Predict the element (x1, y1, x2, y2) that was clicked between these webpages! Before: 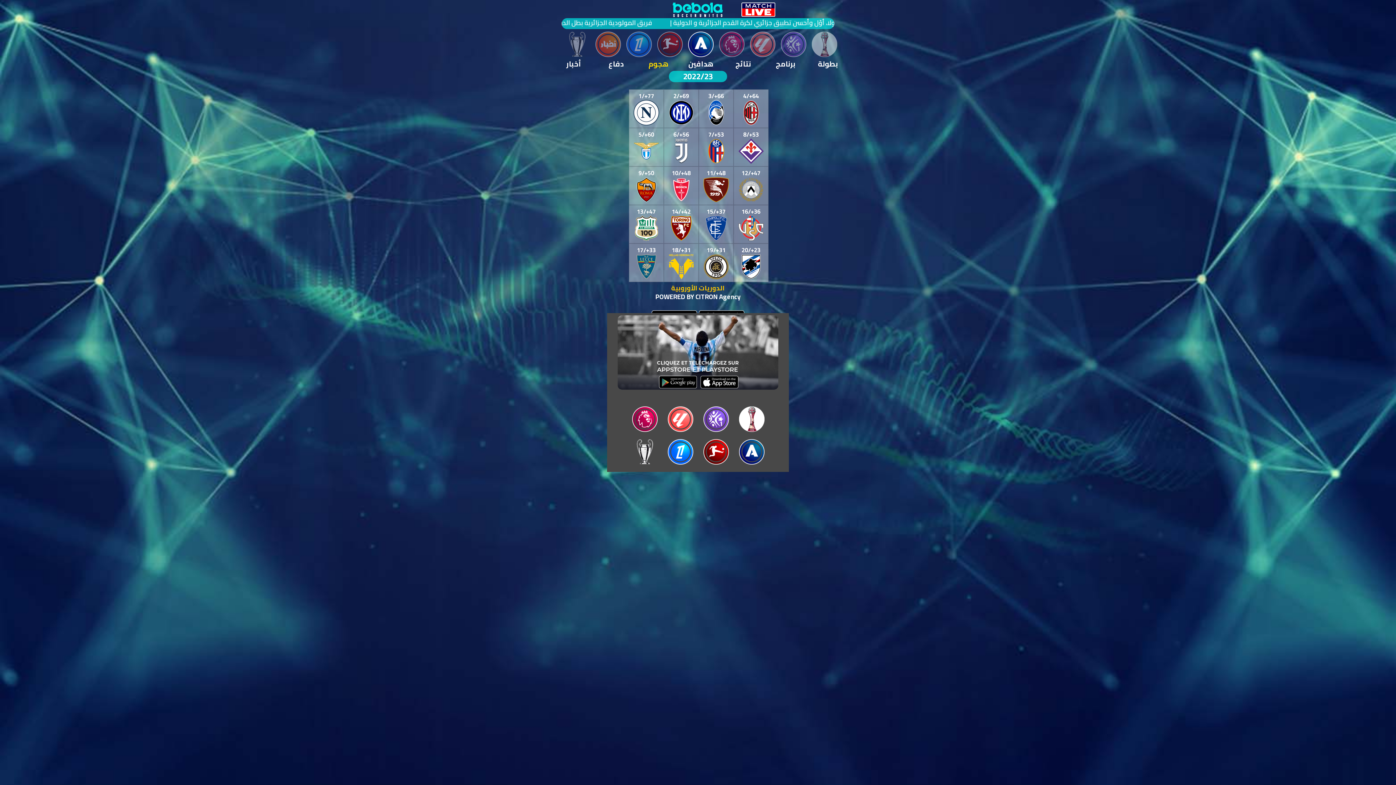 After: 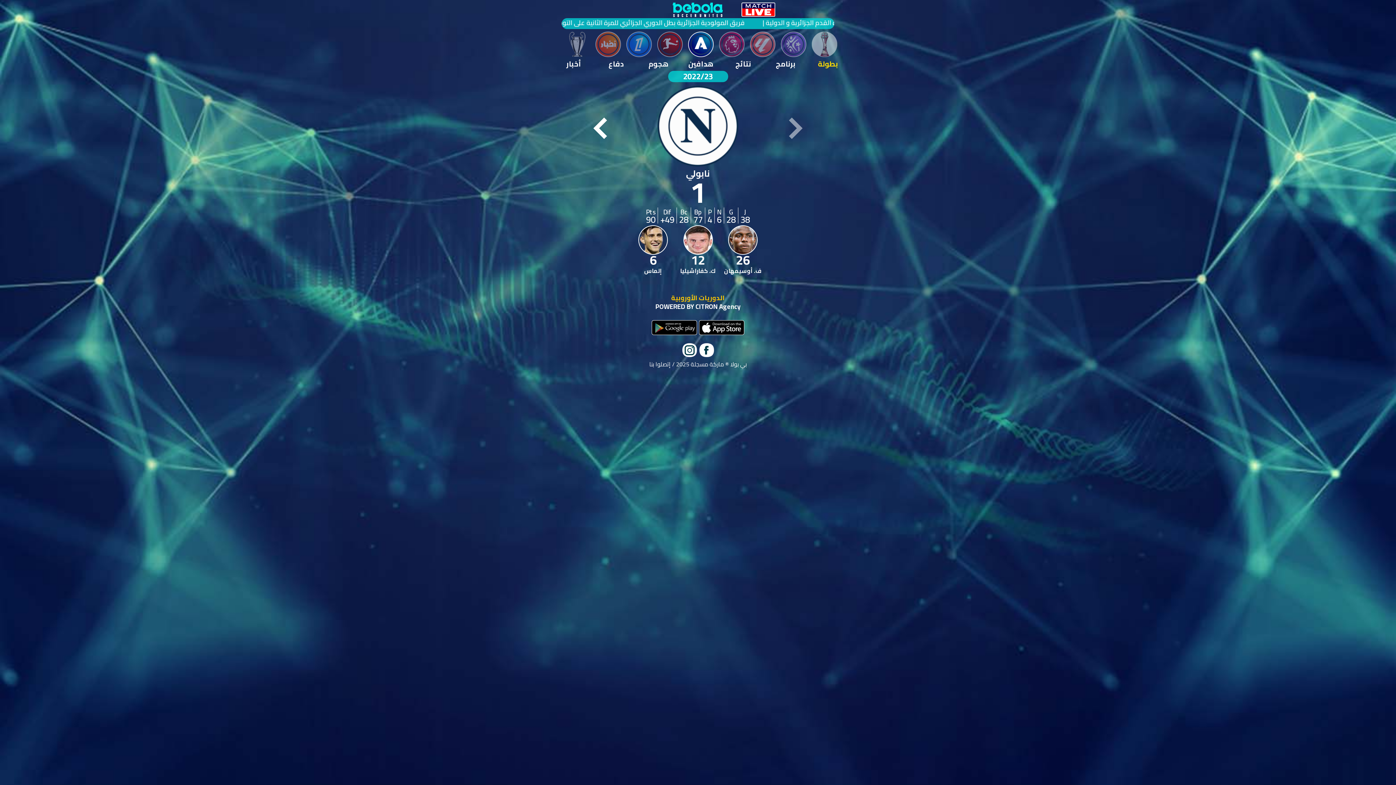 Action: label: بطولة bbox: (816, 57, 839, 70)